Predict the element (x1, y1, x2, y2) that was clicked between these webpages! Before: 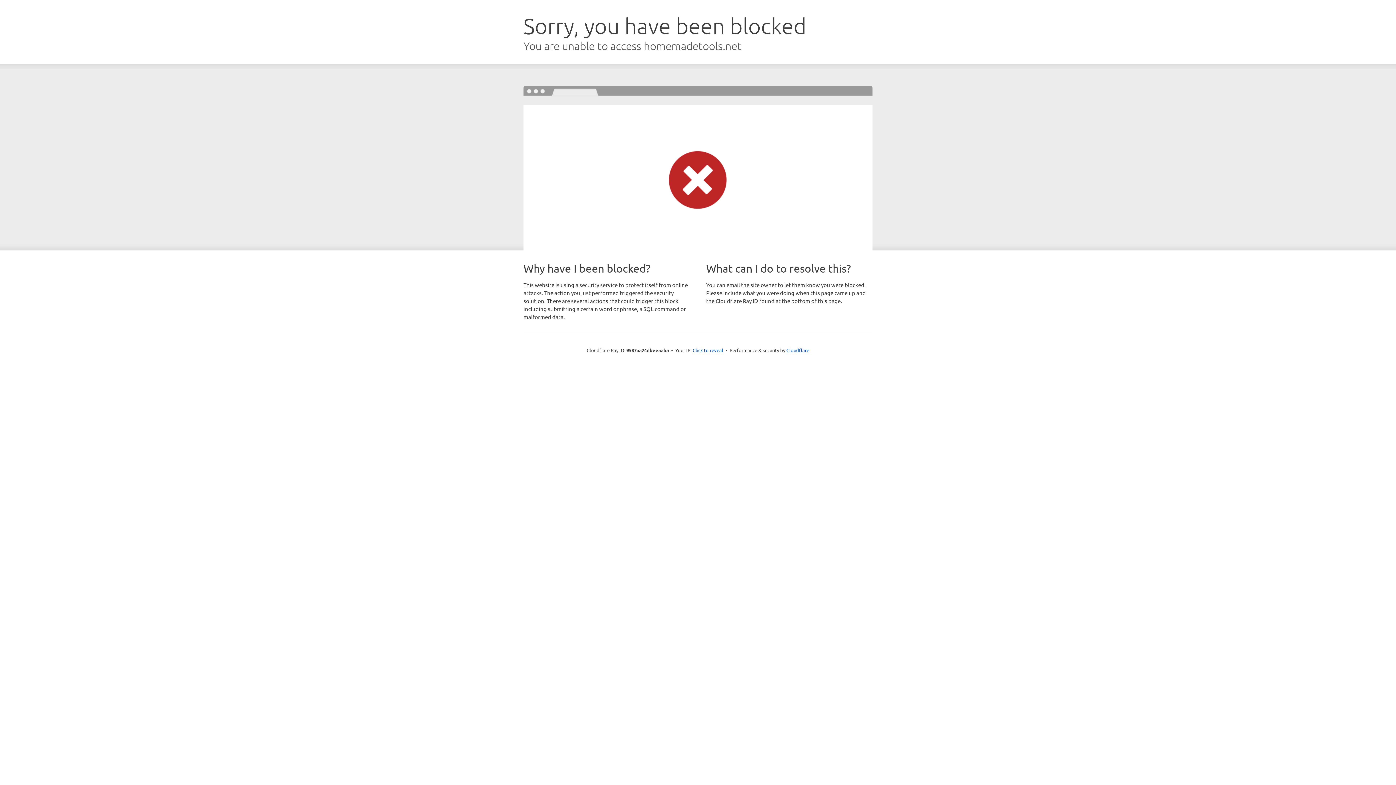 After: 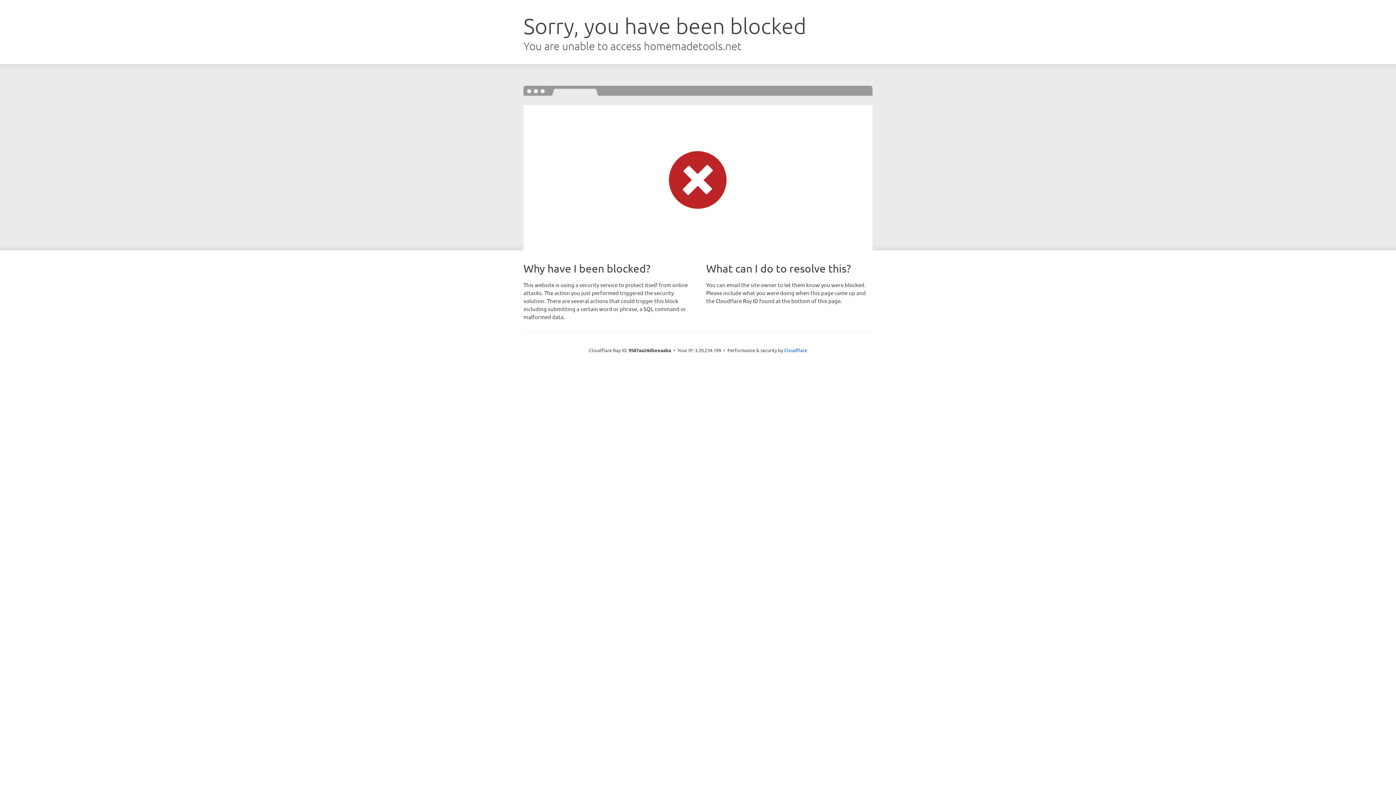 Action: bbox: (692, 346, 723, 353) label: Click to reveal